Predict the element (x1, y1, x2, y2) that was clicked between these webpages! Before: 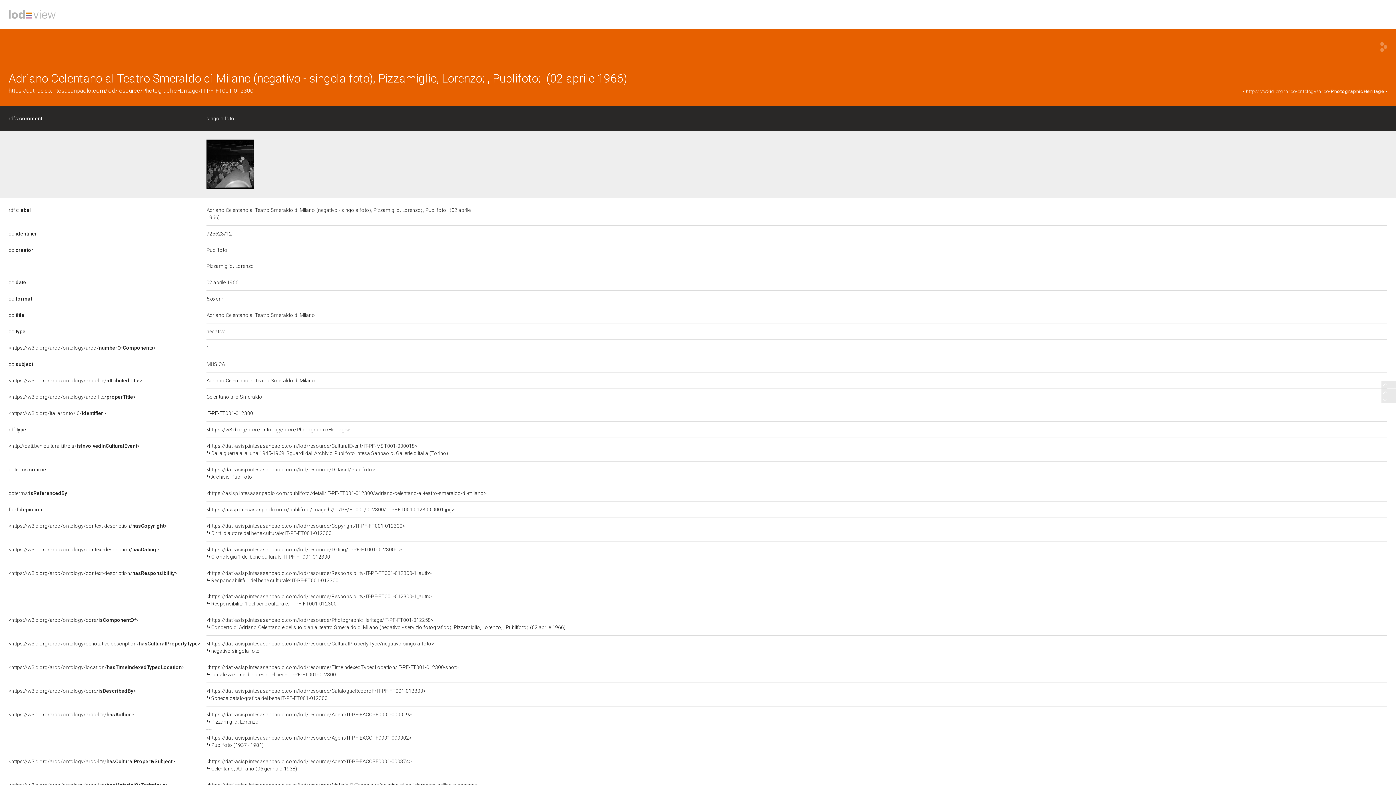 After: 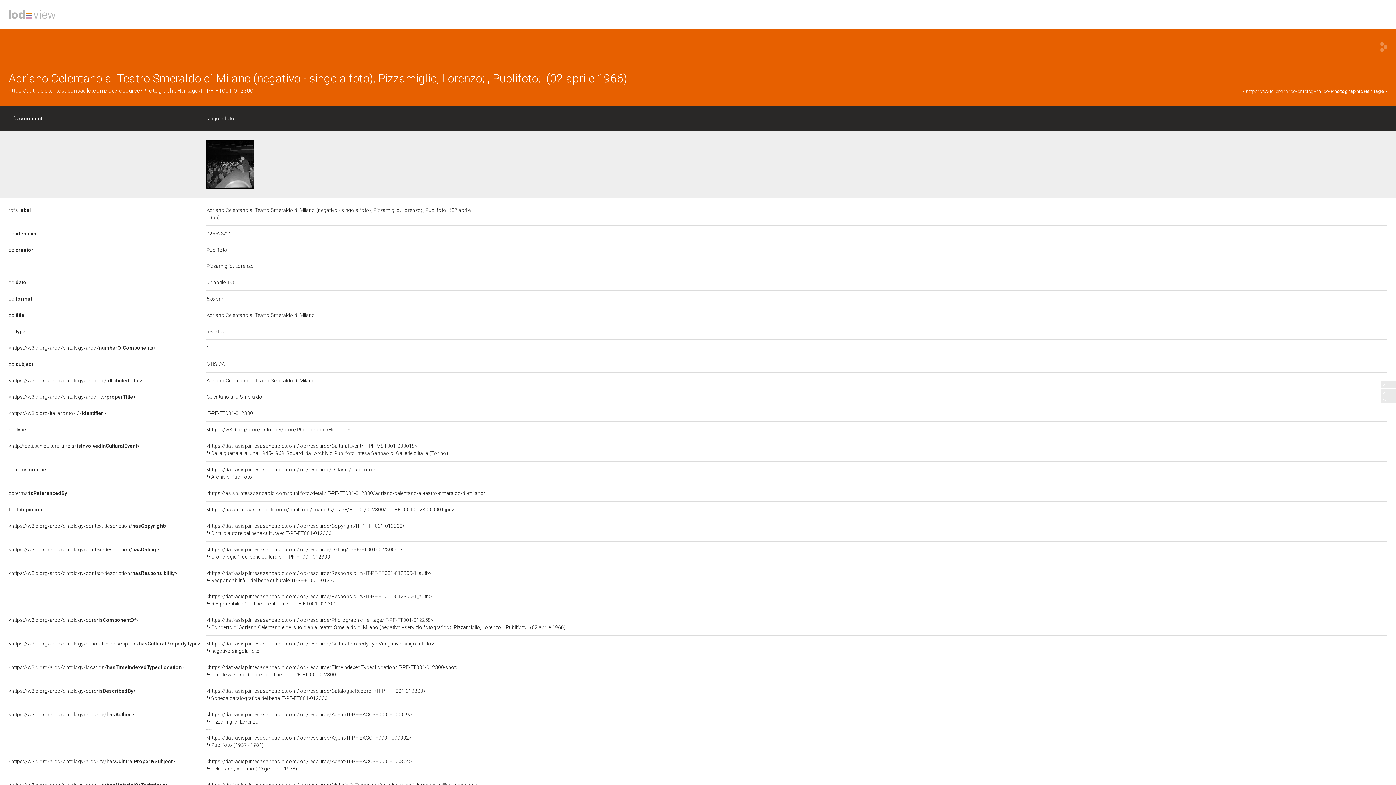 Action: label: <https://w3id.org/arco/ontology/arco/PhotographicHeritage> bbox: (206, 426, 350, 432)